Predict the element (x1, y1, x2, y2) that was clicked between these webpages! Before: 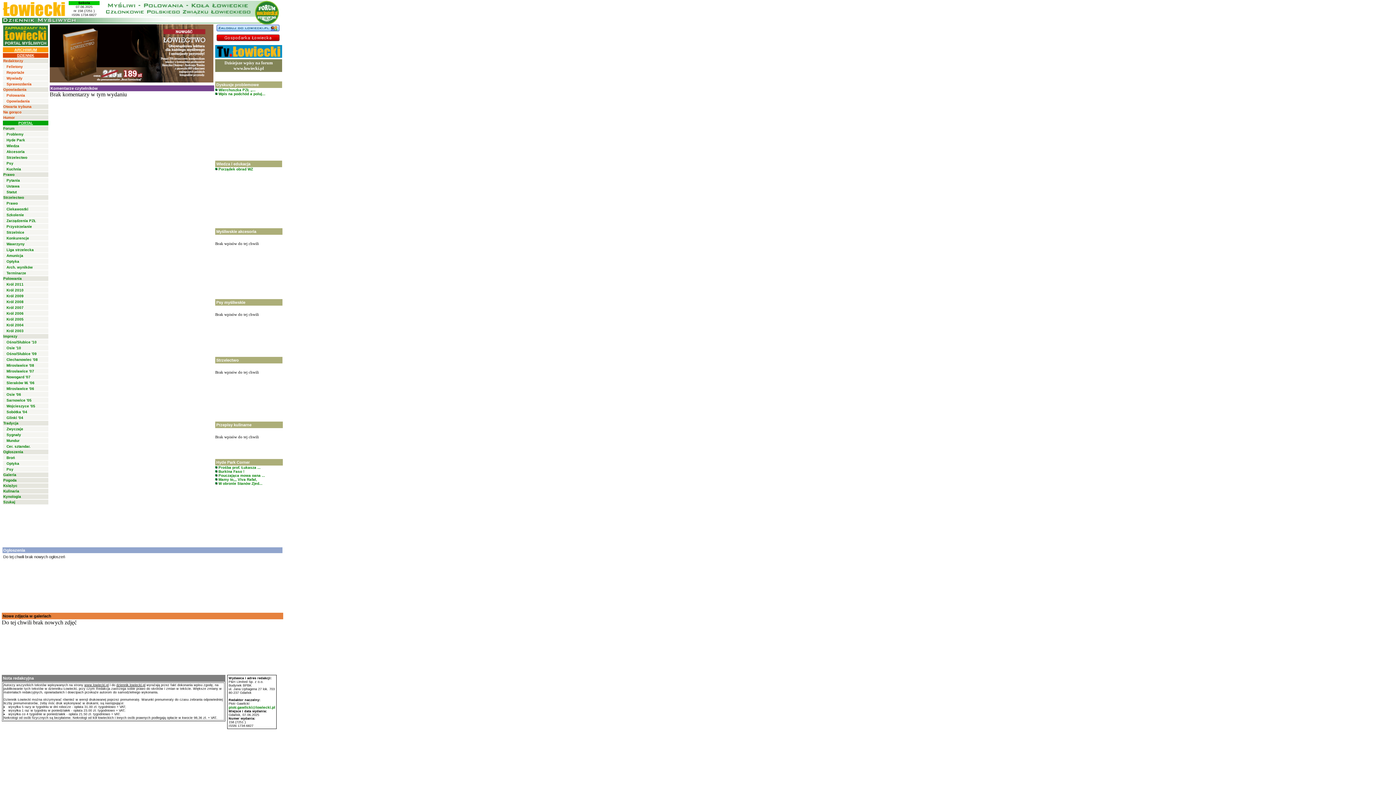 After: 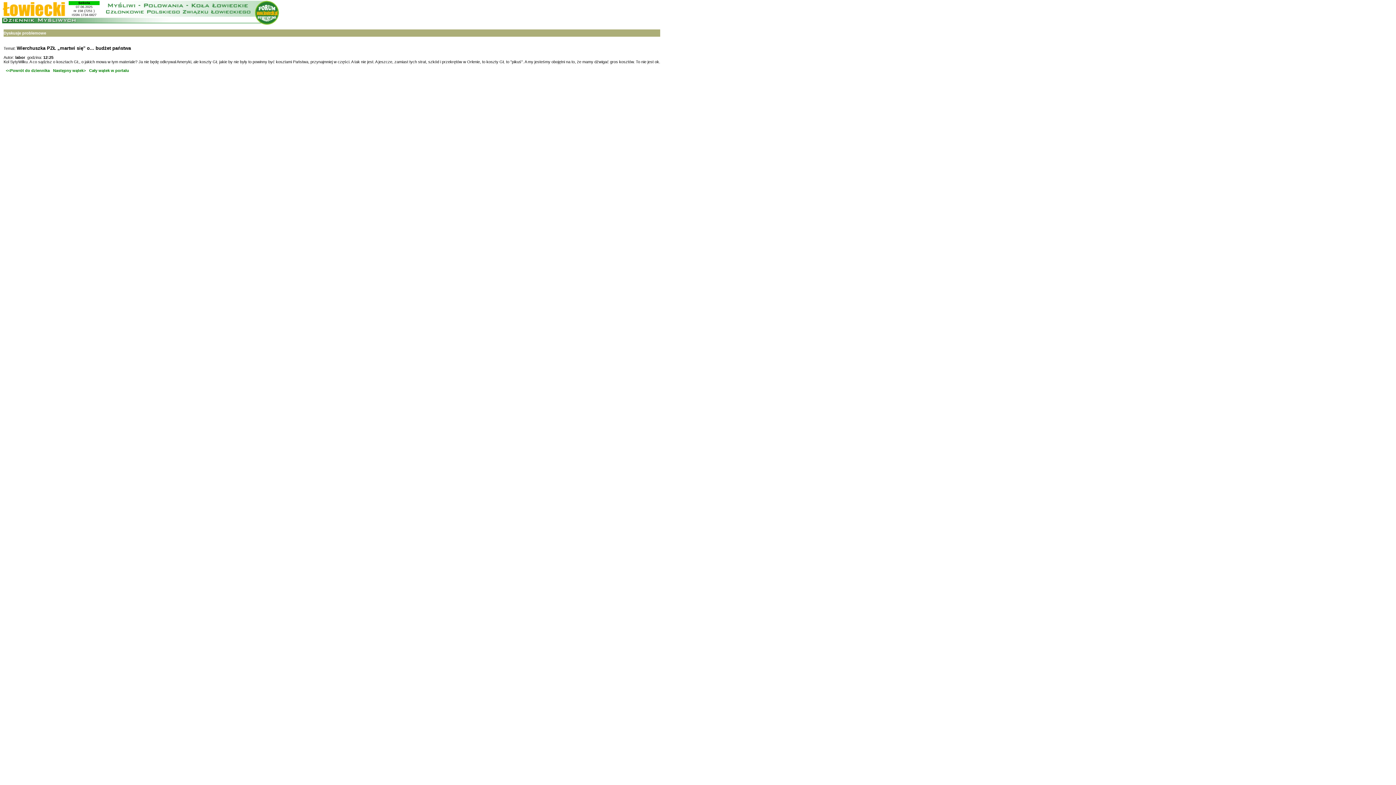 Action: bbox: (217, 88, 255, 92) label:  Wierchuszka PZŁ „...